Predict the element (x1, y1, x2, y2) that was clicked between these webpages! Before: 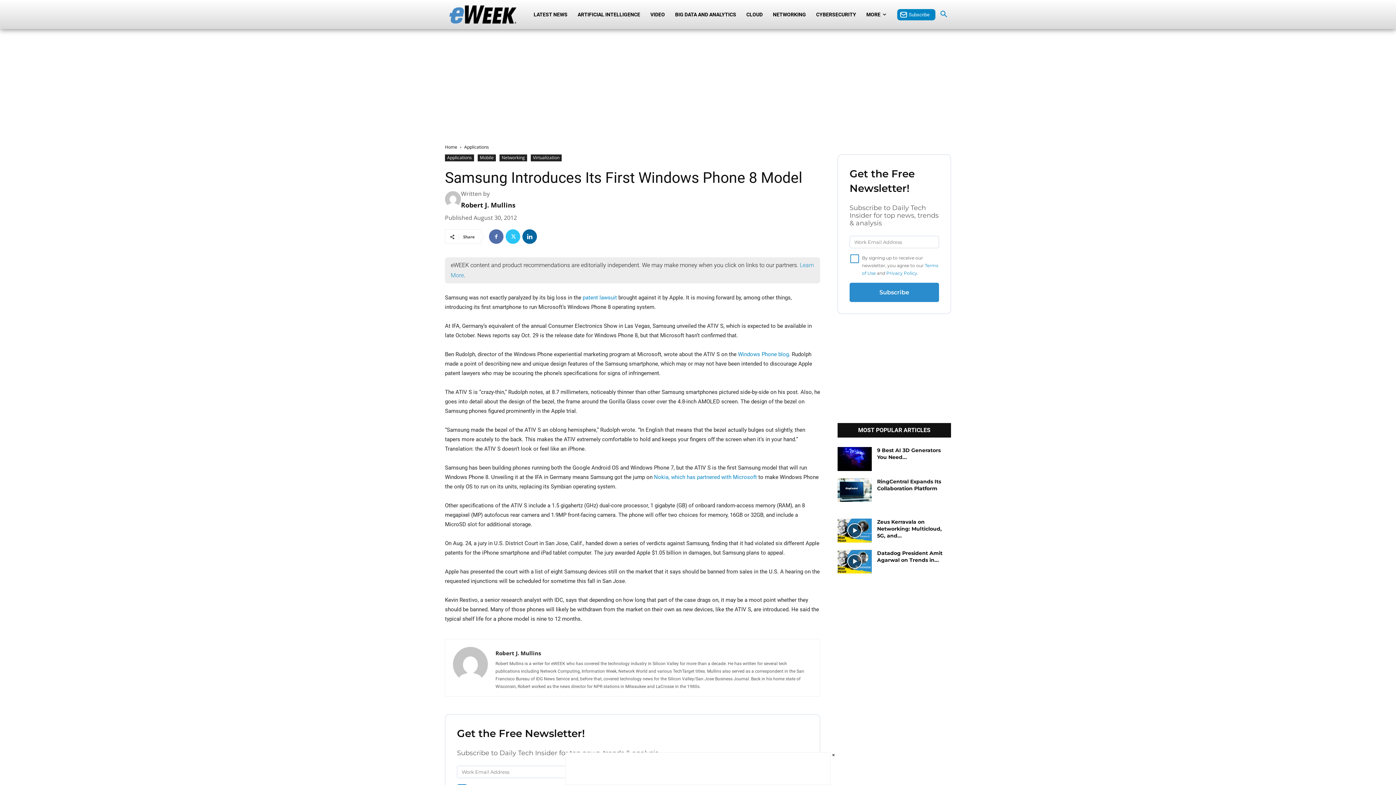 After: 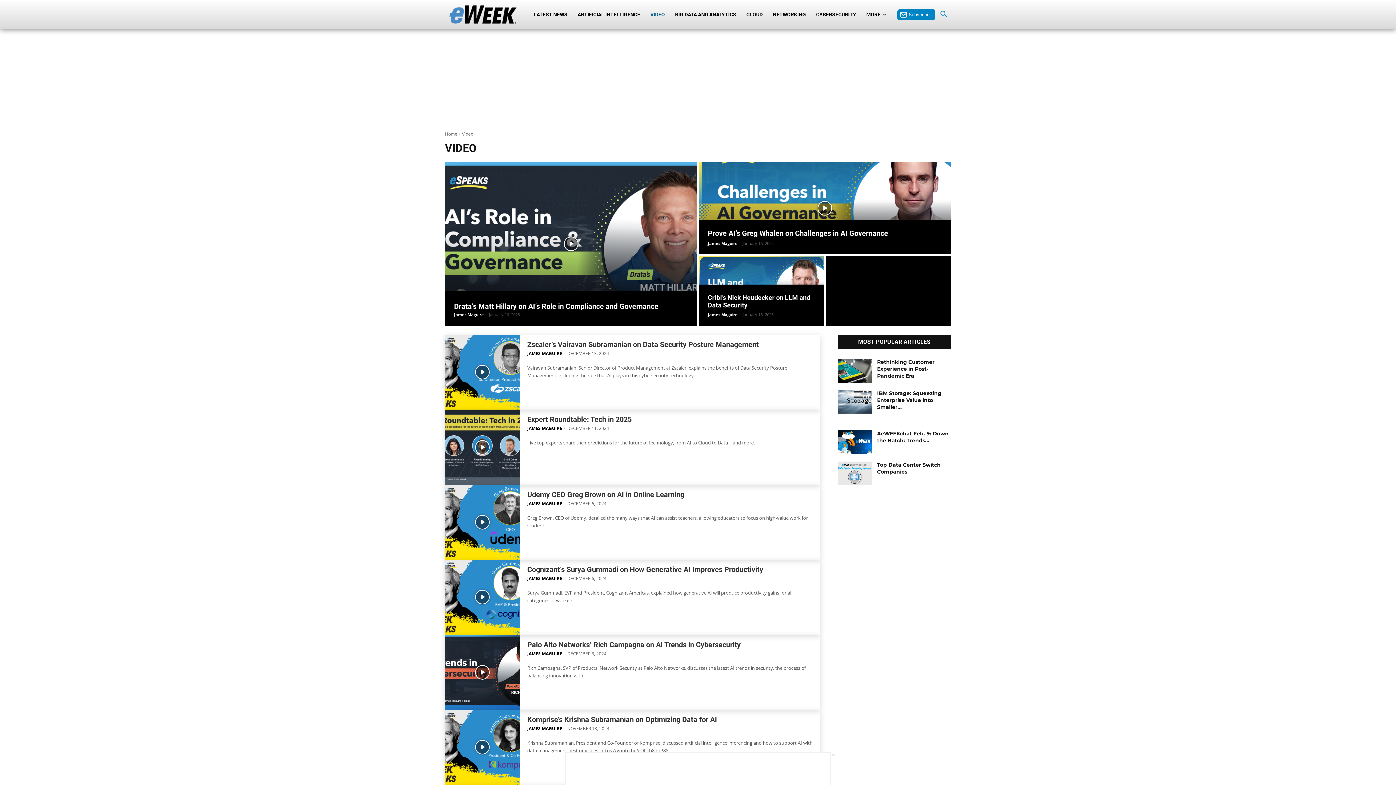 Action: bbox: (645, 0, 670, 29) label: VIDEO